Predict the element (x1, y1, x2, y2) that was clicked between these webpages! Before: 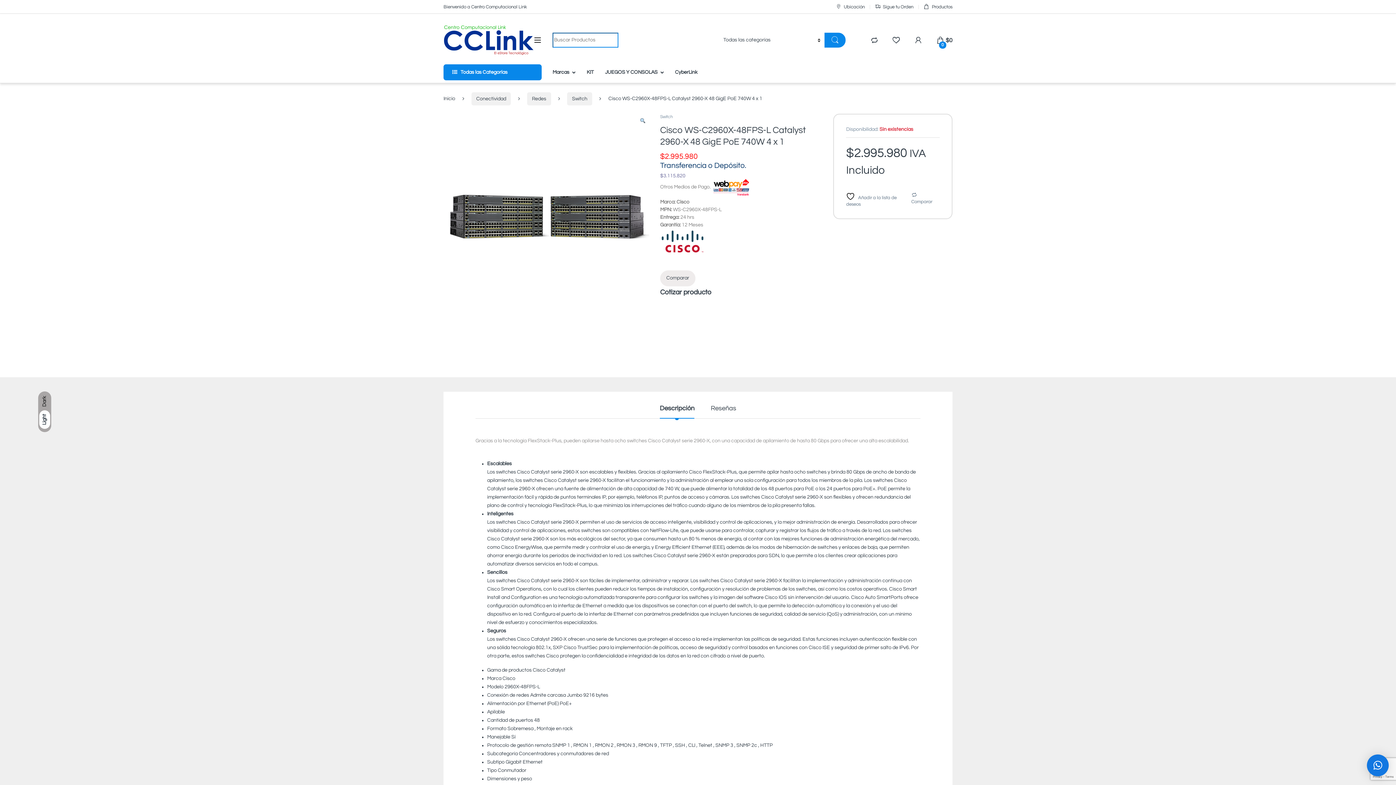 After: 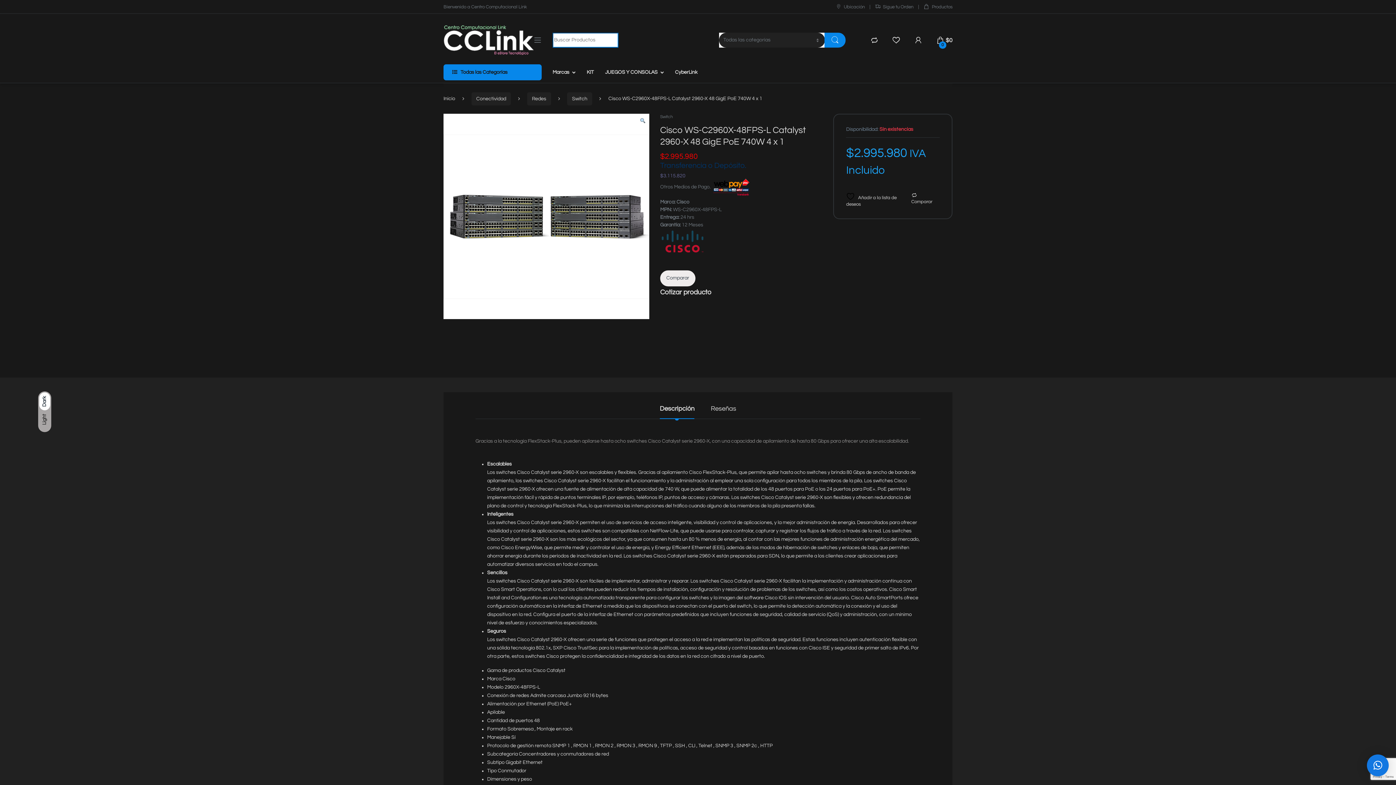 Action: bbox: (39, 410, 50, 429) label: Light